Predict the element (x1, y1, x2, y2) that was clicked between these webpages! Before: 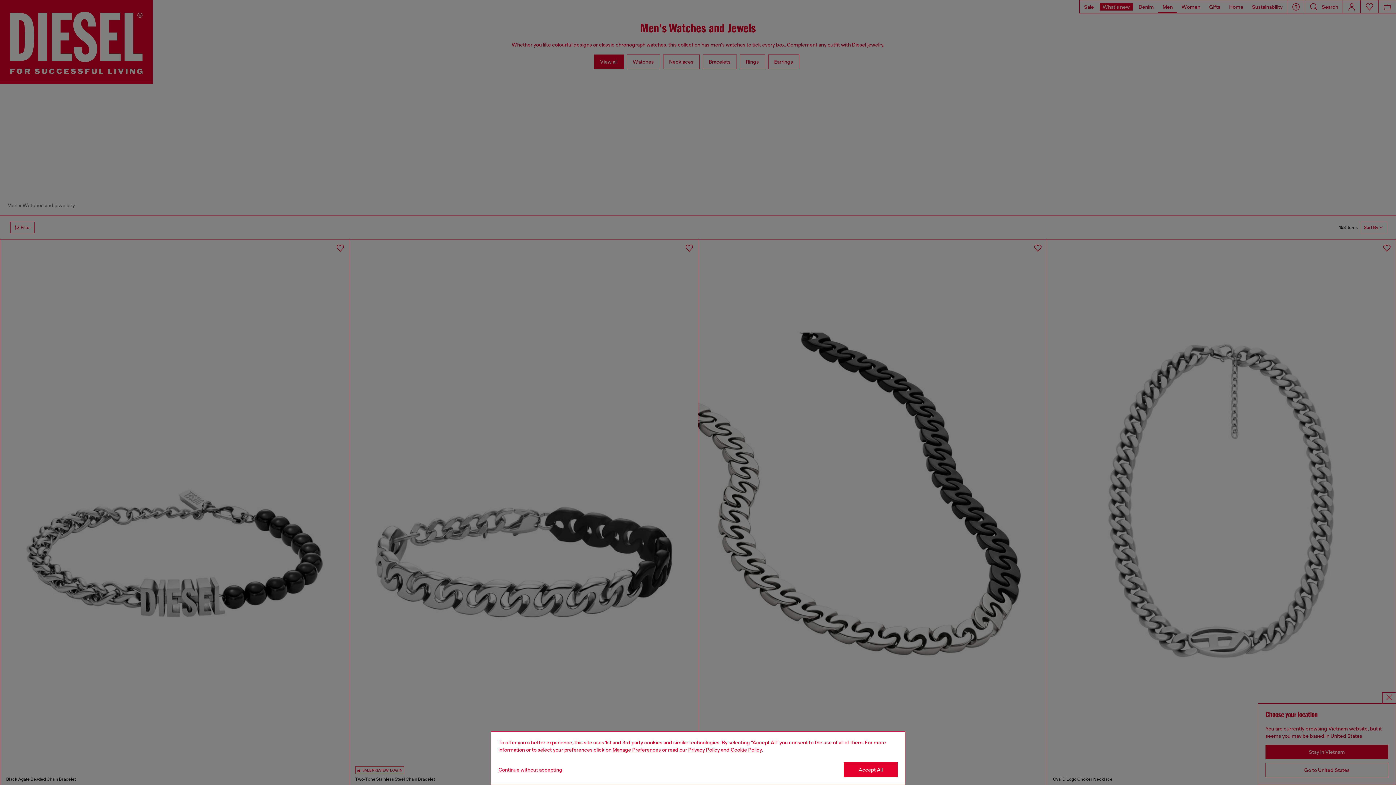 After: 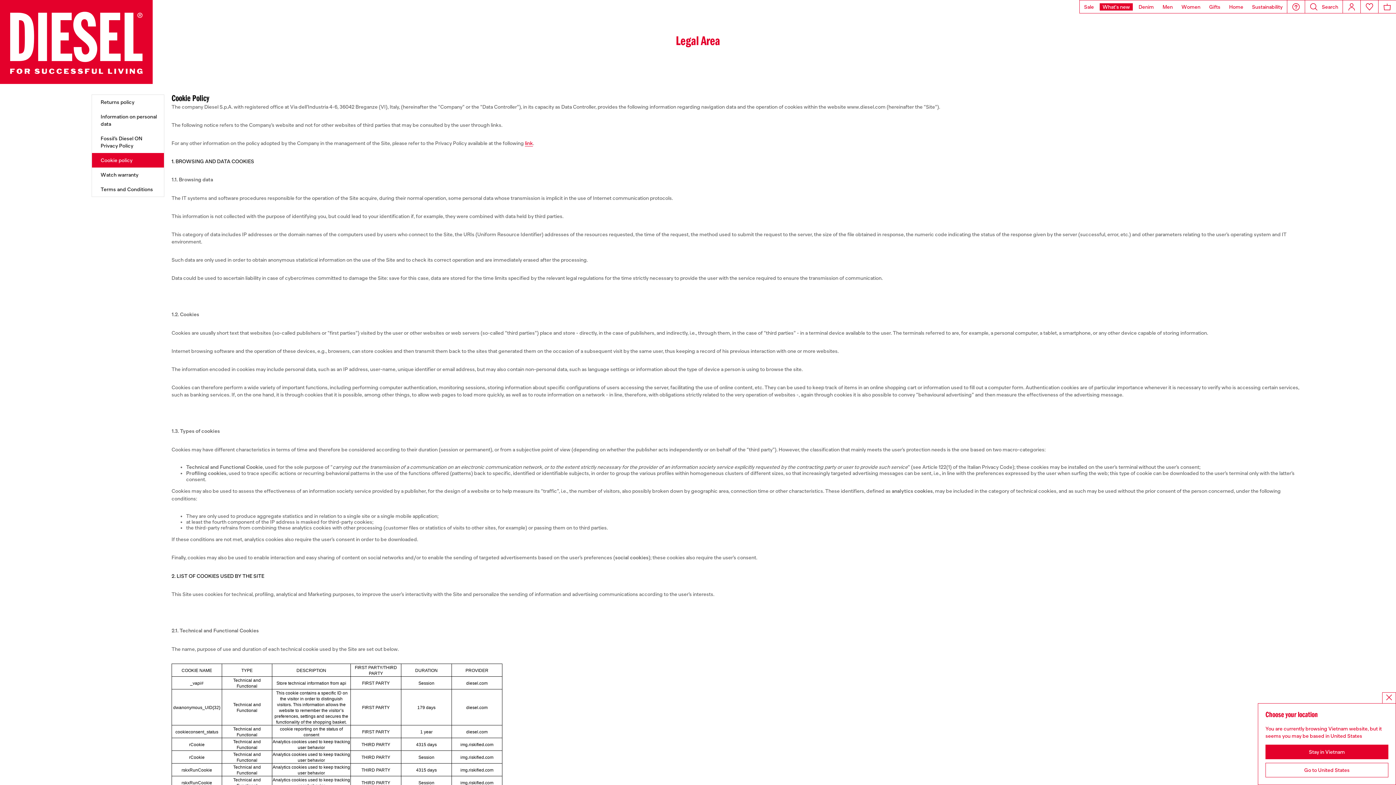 Action: label: Cookie Policy bbox: (730, 747, 762, 753)